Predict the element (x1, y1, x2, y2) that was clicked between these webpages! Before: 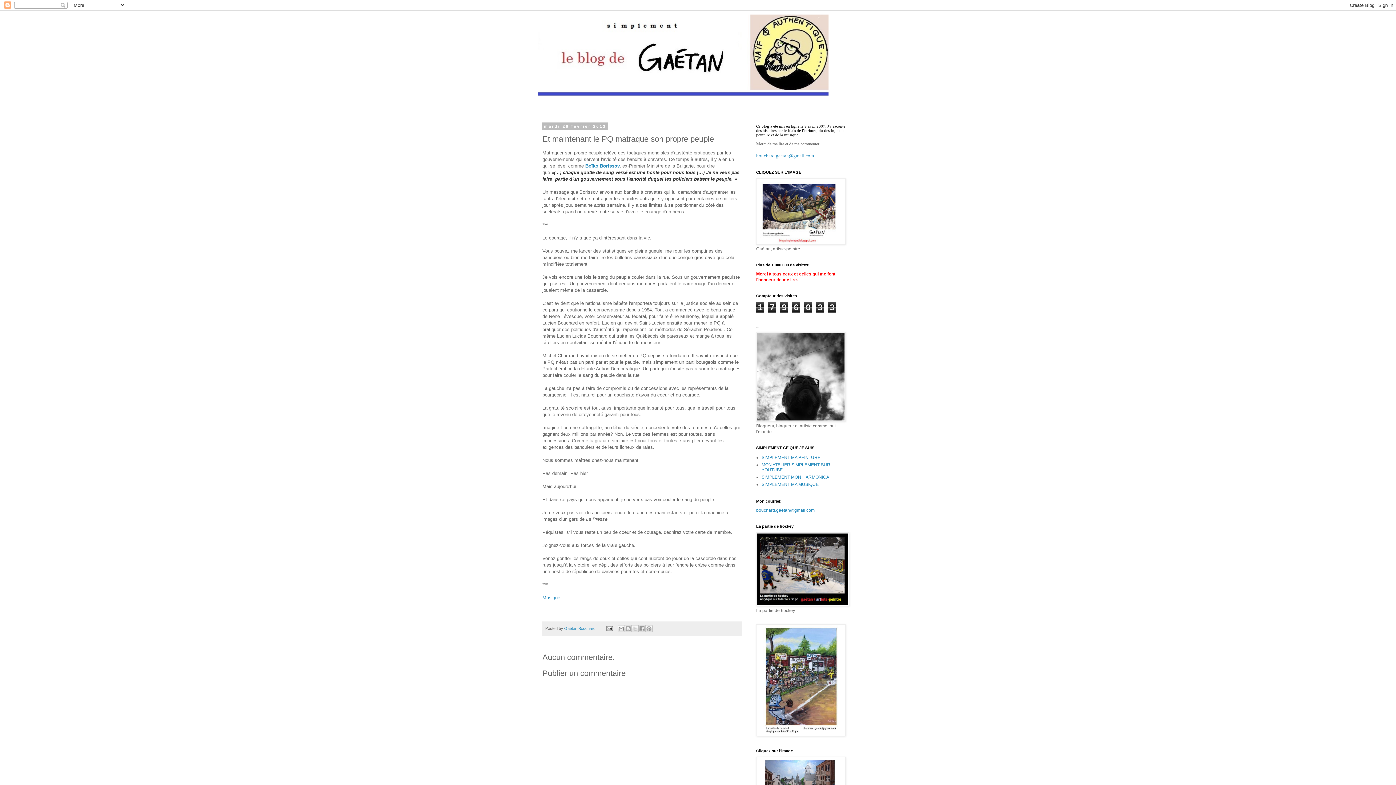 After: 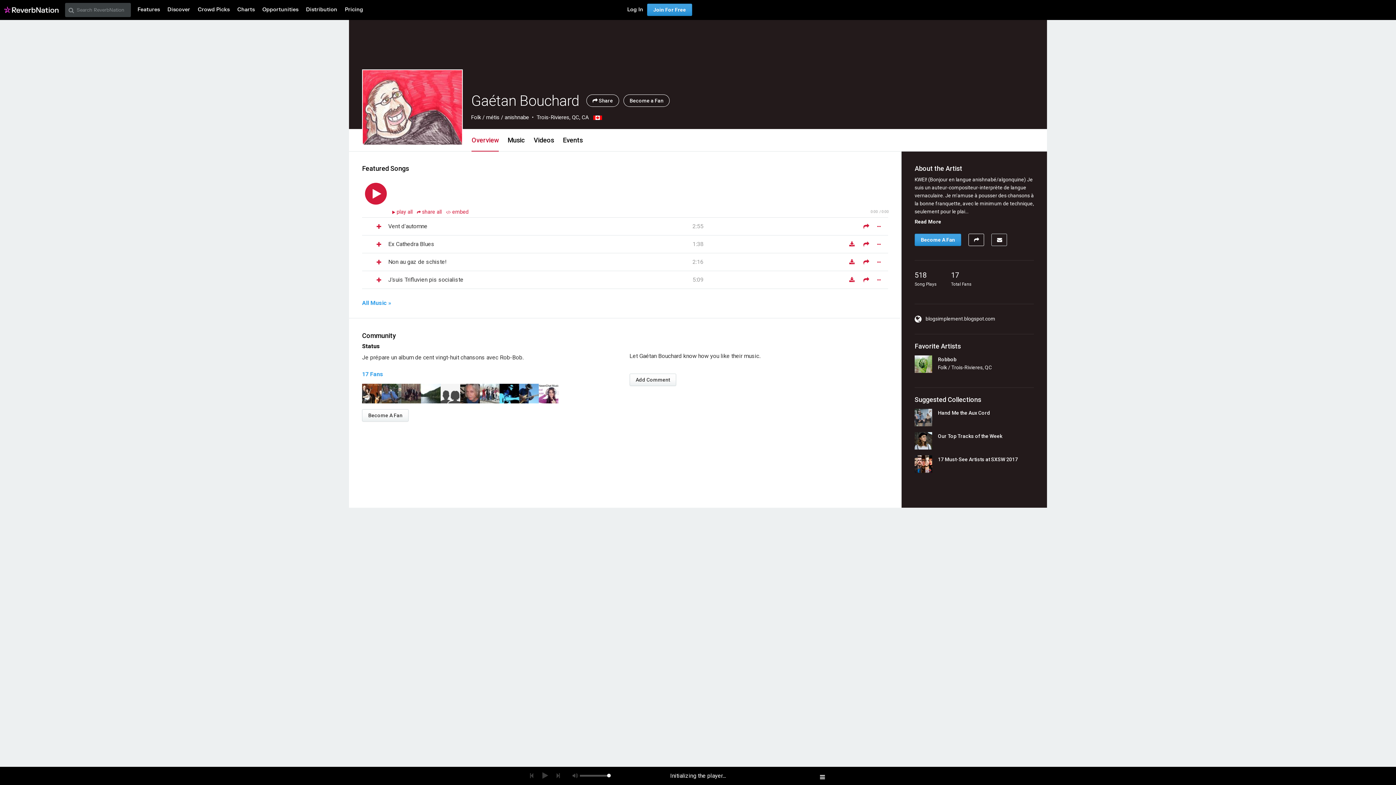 Action: bbox: (761, 482, 818, 487) label: SIMPLEMENT MA MUSIQUE